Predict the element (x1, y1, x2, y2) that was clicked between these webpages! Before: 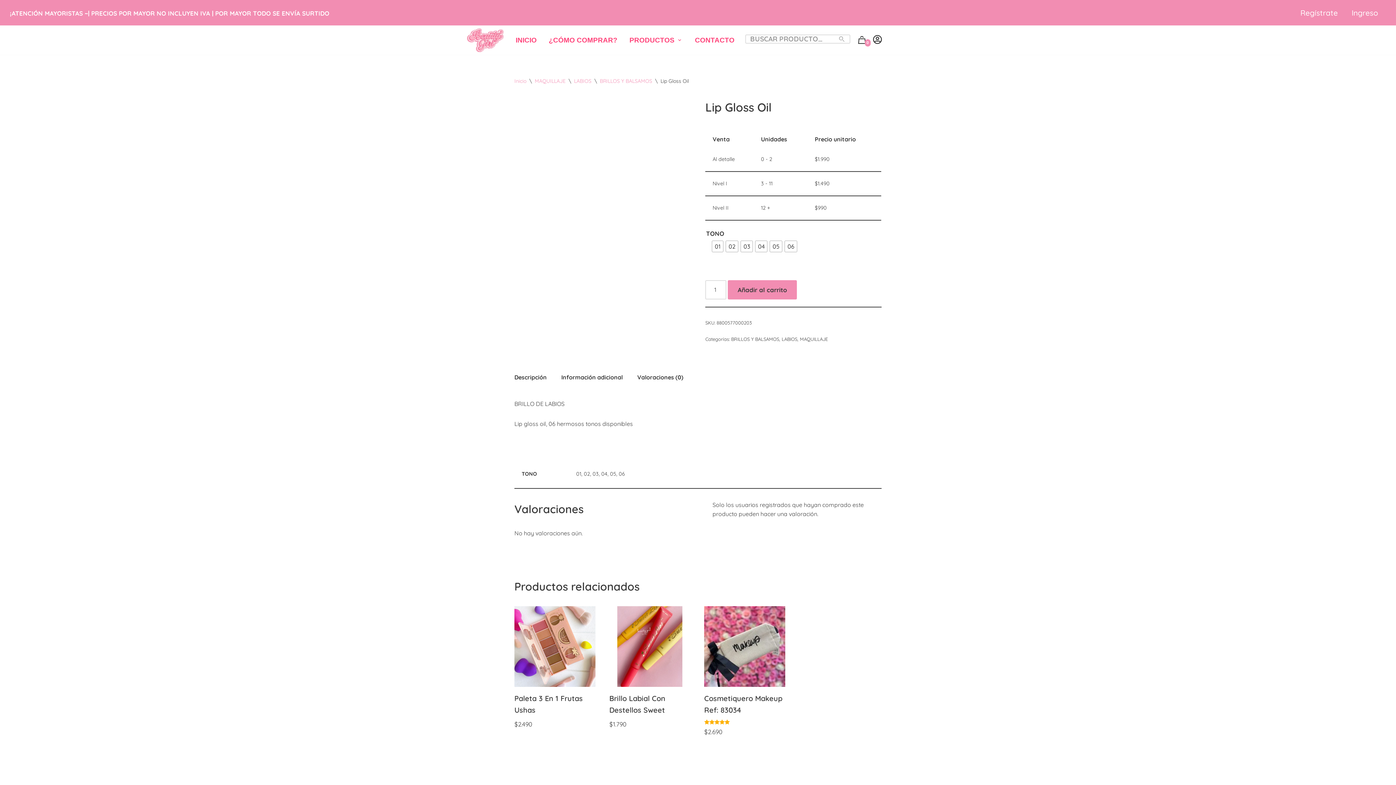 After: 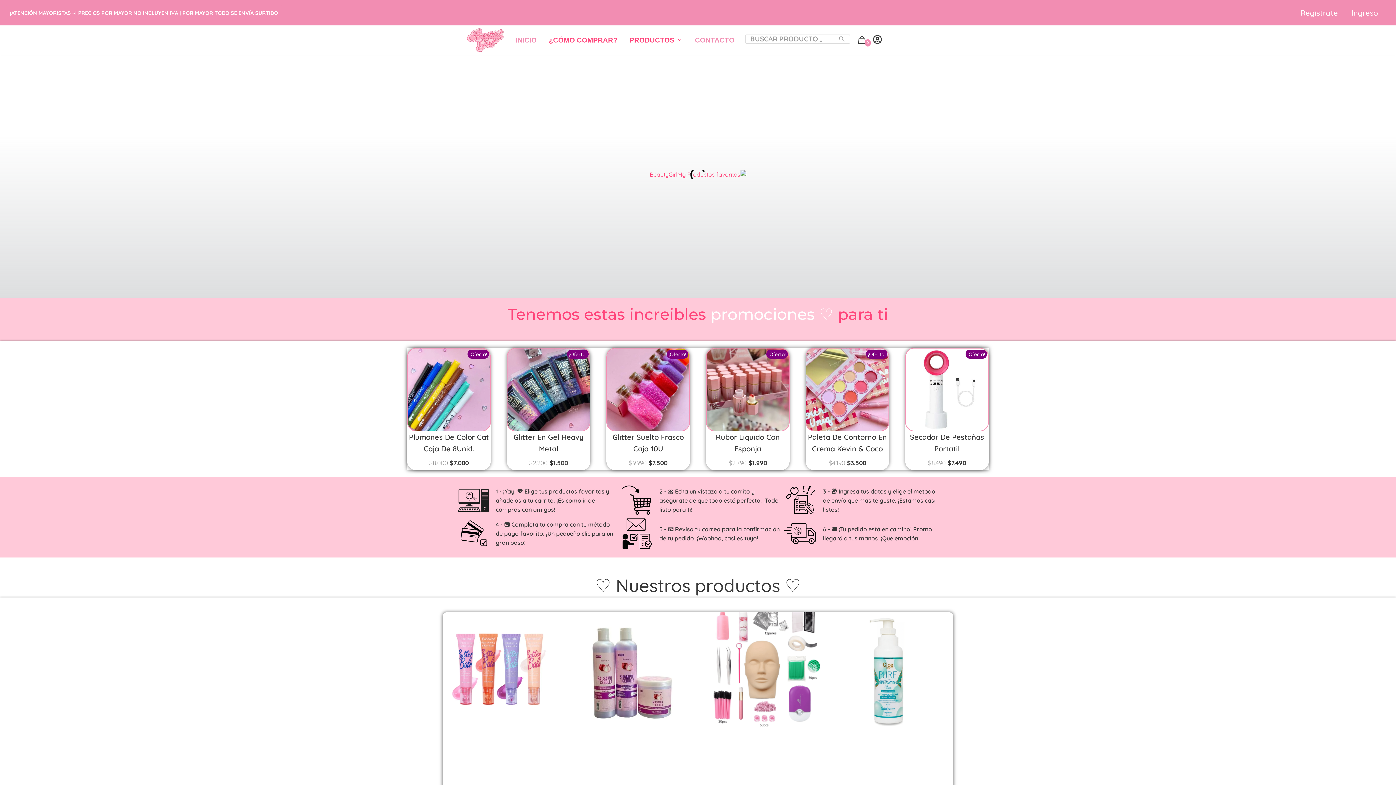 Action: label: INICIO bbox: (515, 34, 536, 45)